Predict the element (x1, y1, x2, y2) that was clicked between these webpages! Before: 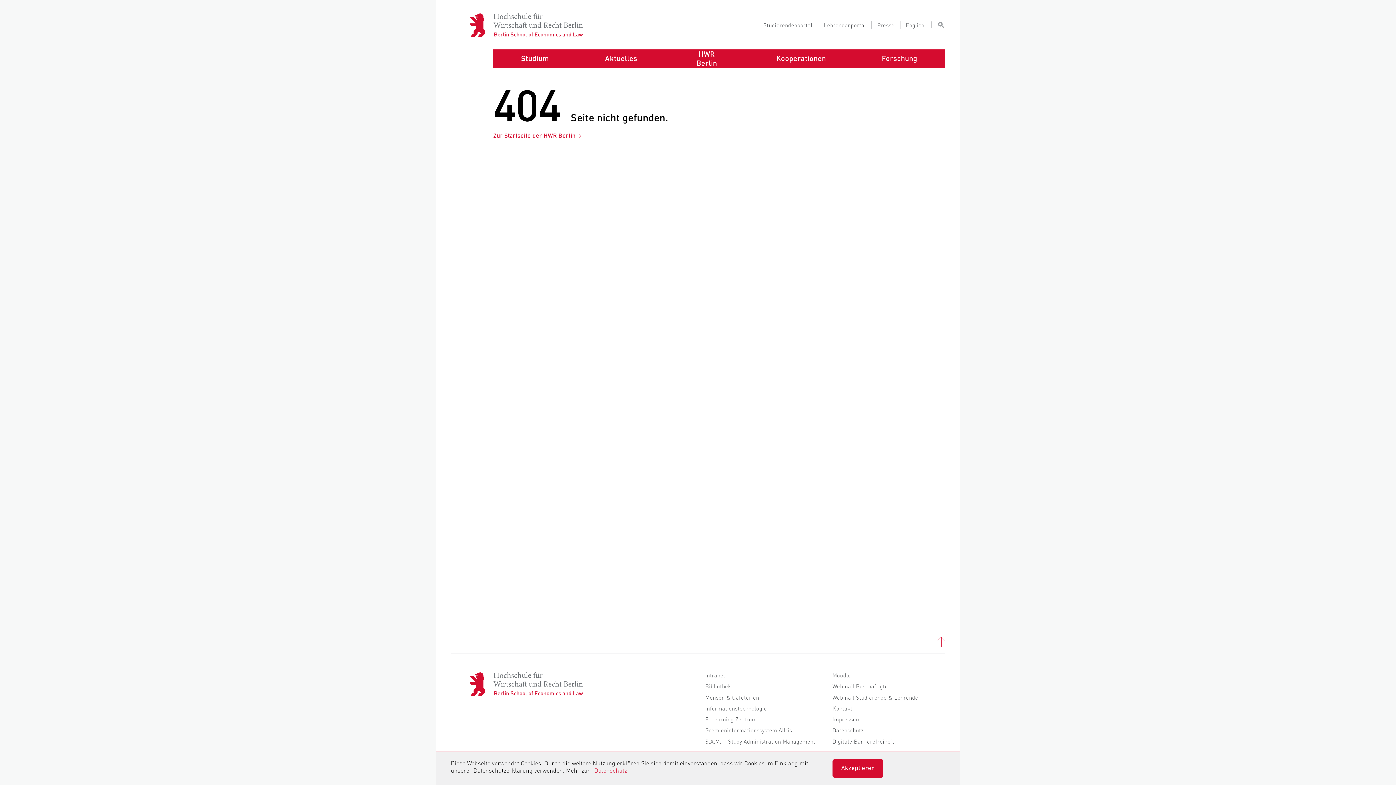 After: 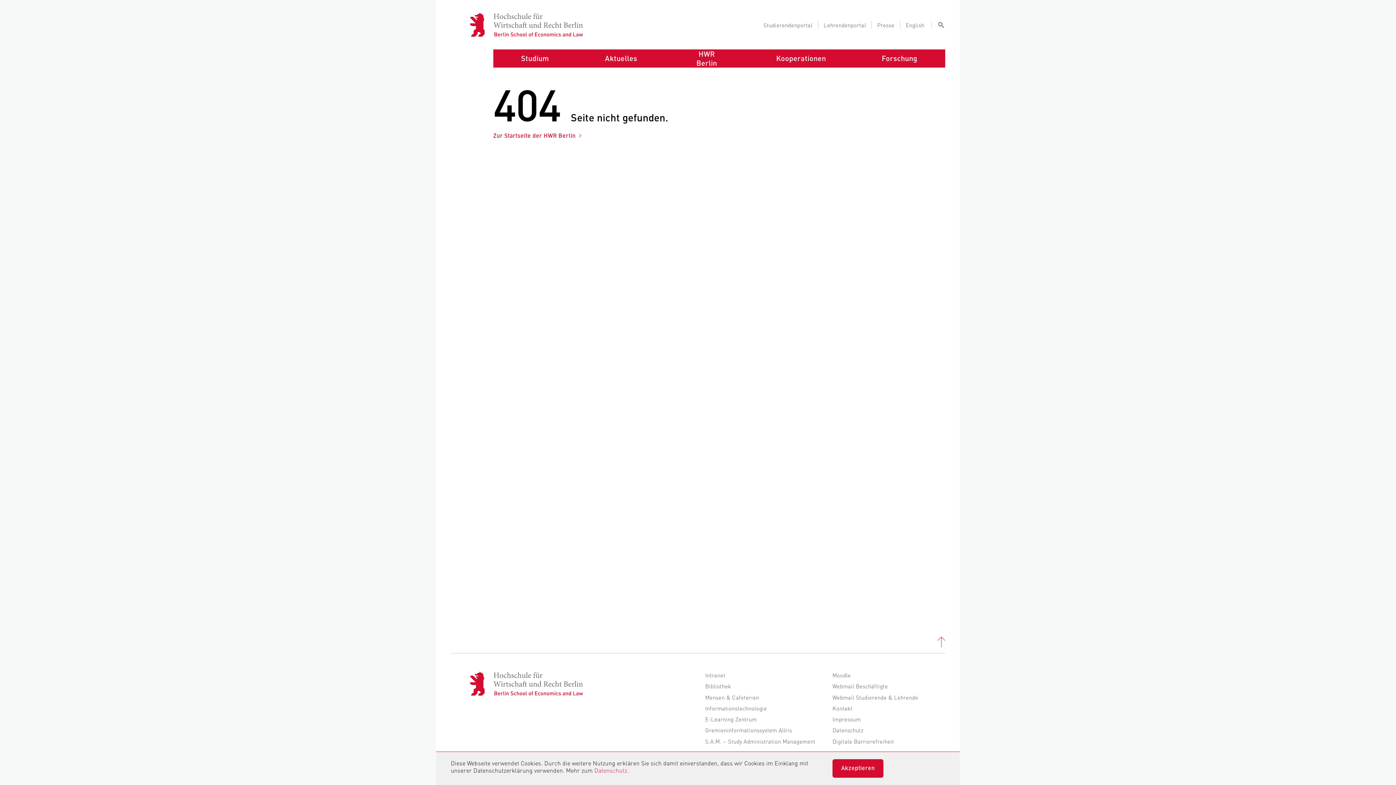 Action: label: Zum Seitenanfang bbox: (937, 637, 945, 646)